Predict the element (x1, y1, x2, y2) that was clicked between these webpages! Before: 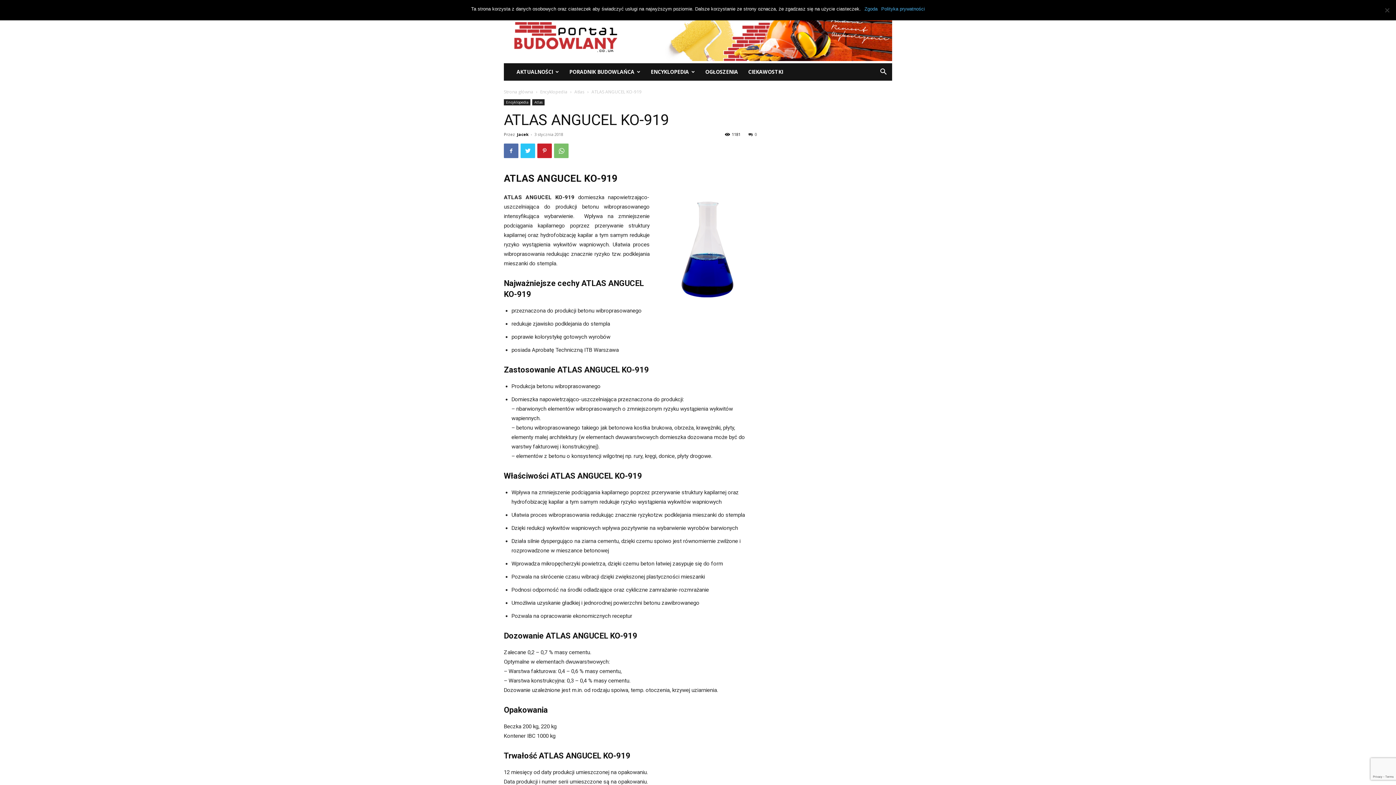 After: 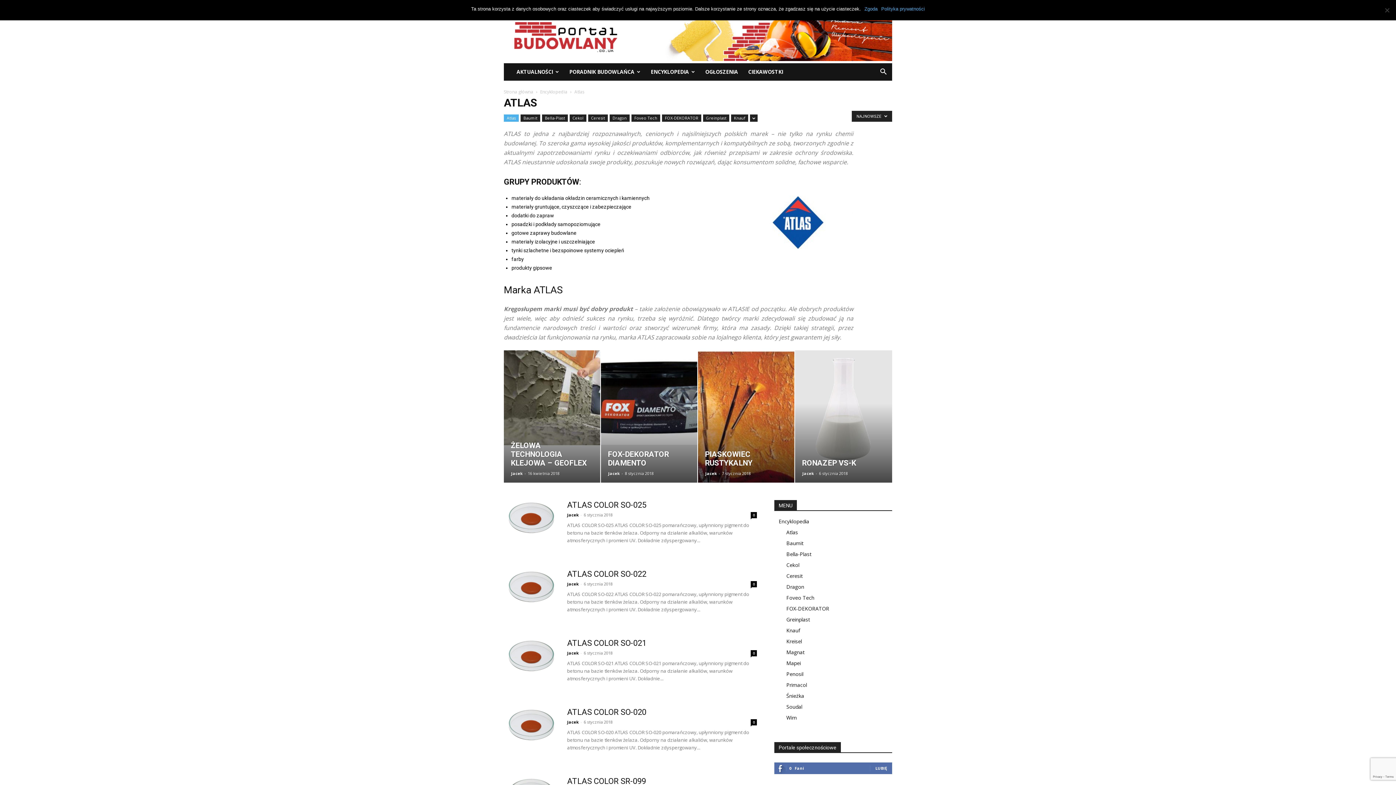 Action: bbox: (532, 99, 544, 105) label: Atlas